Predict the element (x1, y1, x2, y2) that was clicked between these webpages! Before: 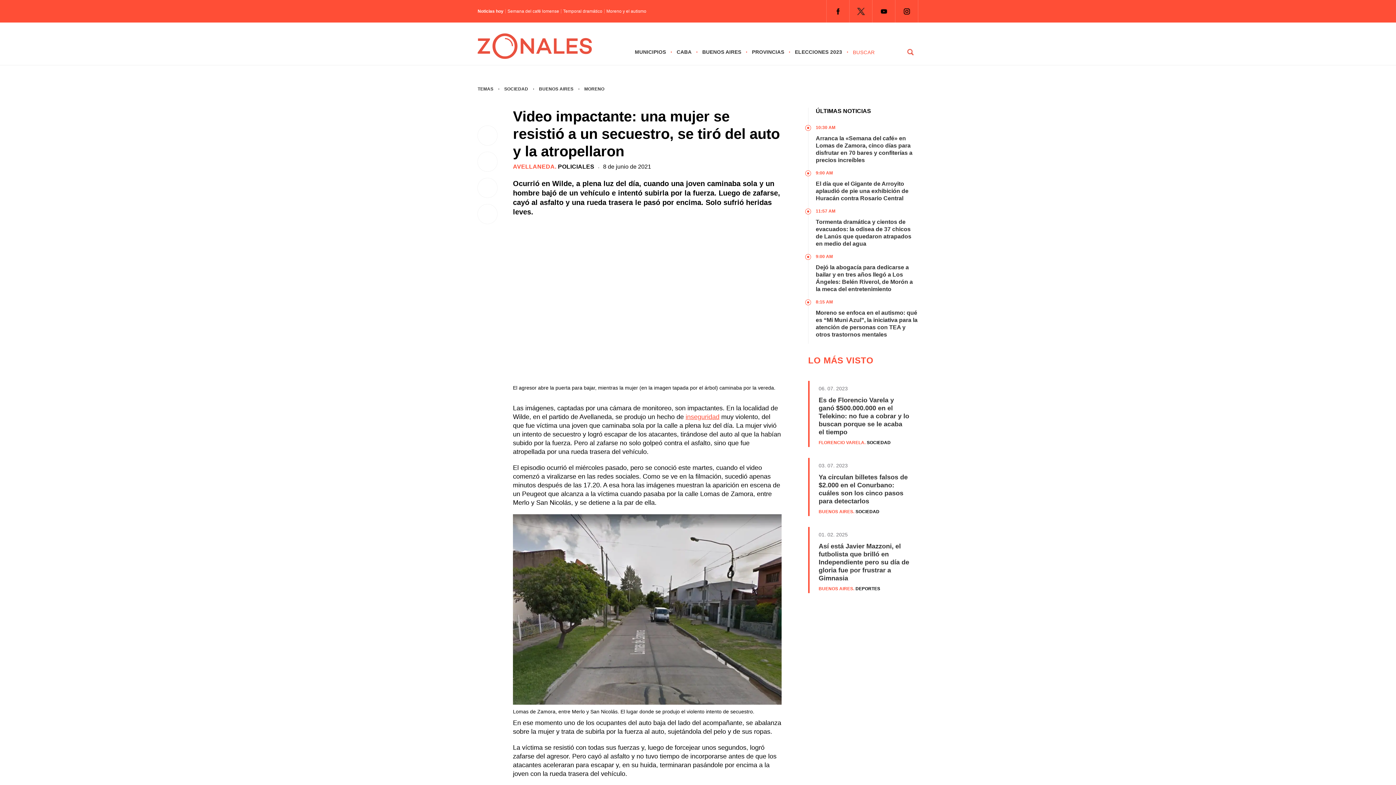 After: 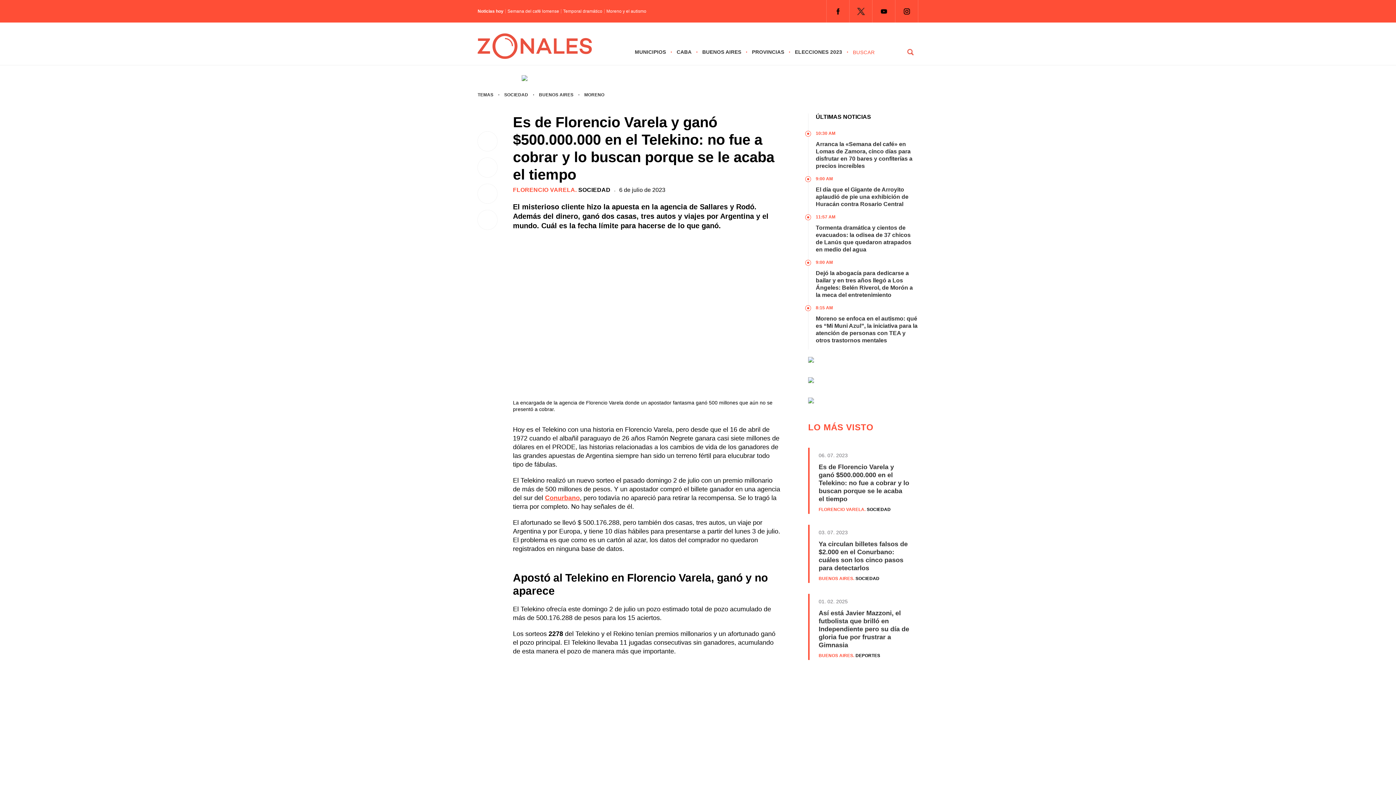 Action: label: Es de Florencio Varela y ganó $500.000.000 en el Telekino: no fue a cobrar y lo buscan porque se le acaba el tiempo bbox: (818, 396, 909, 436)